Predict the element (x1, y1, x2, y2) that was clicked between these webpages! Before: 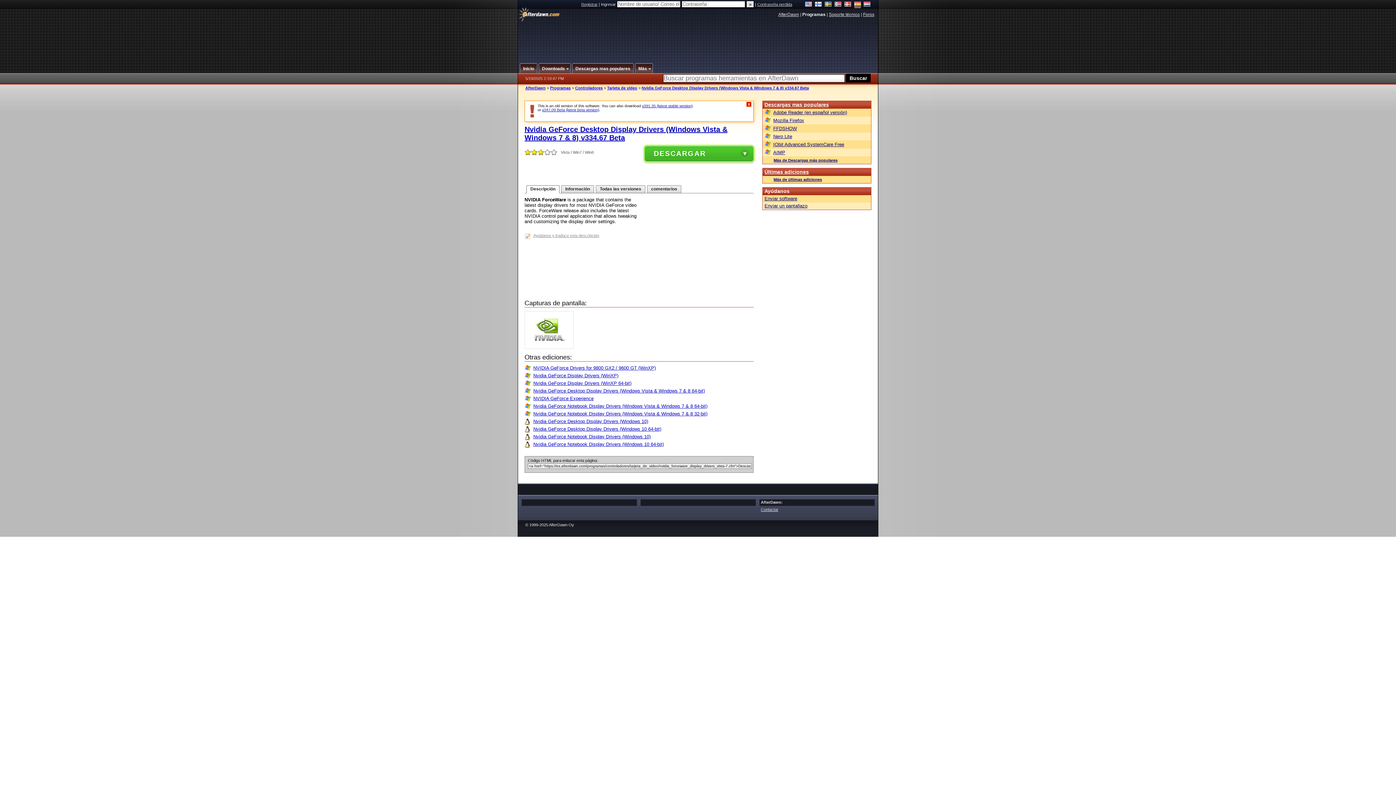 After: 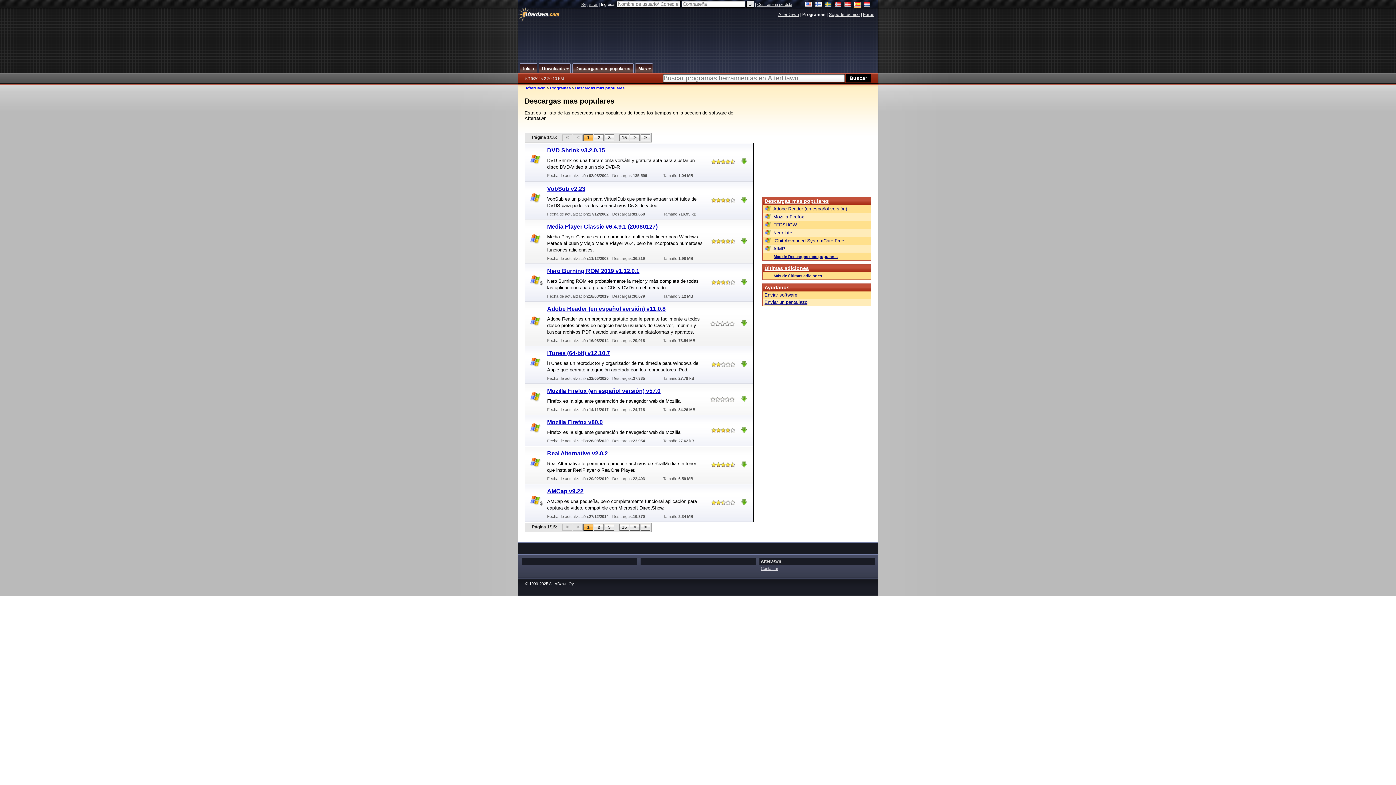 Action: bbox: (764, 158, 837, 162) label: Más de Descargas más populares